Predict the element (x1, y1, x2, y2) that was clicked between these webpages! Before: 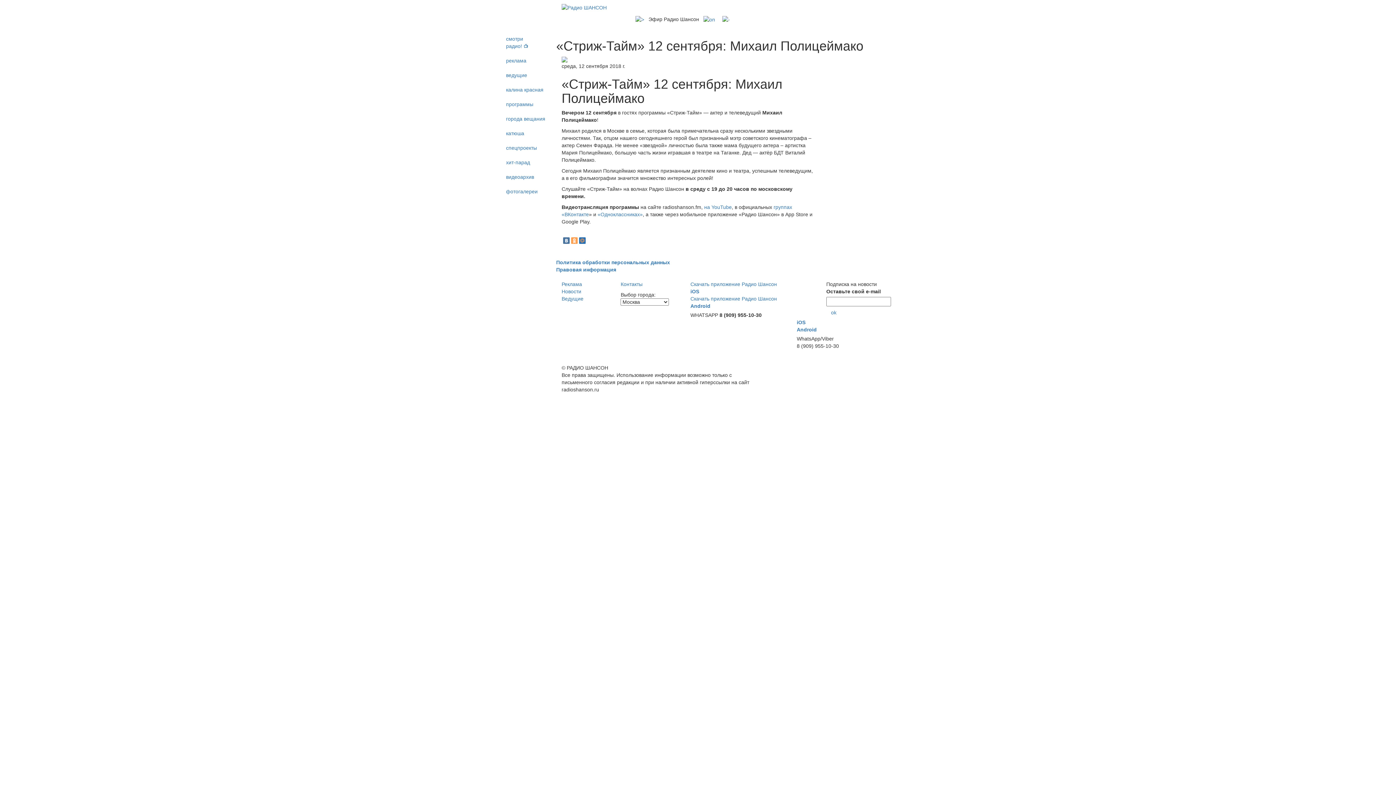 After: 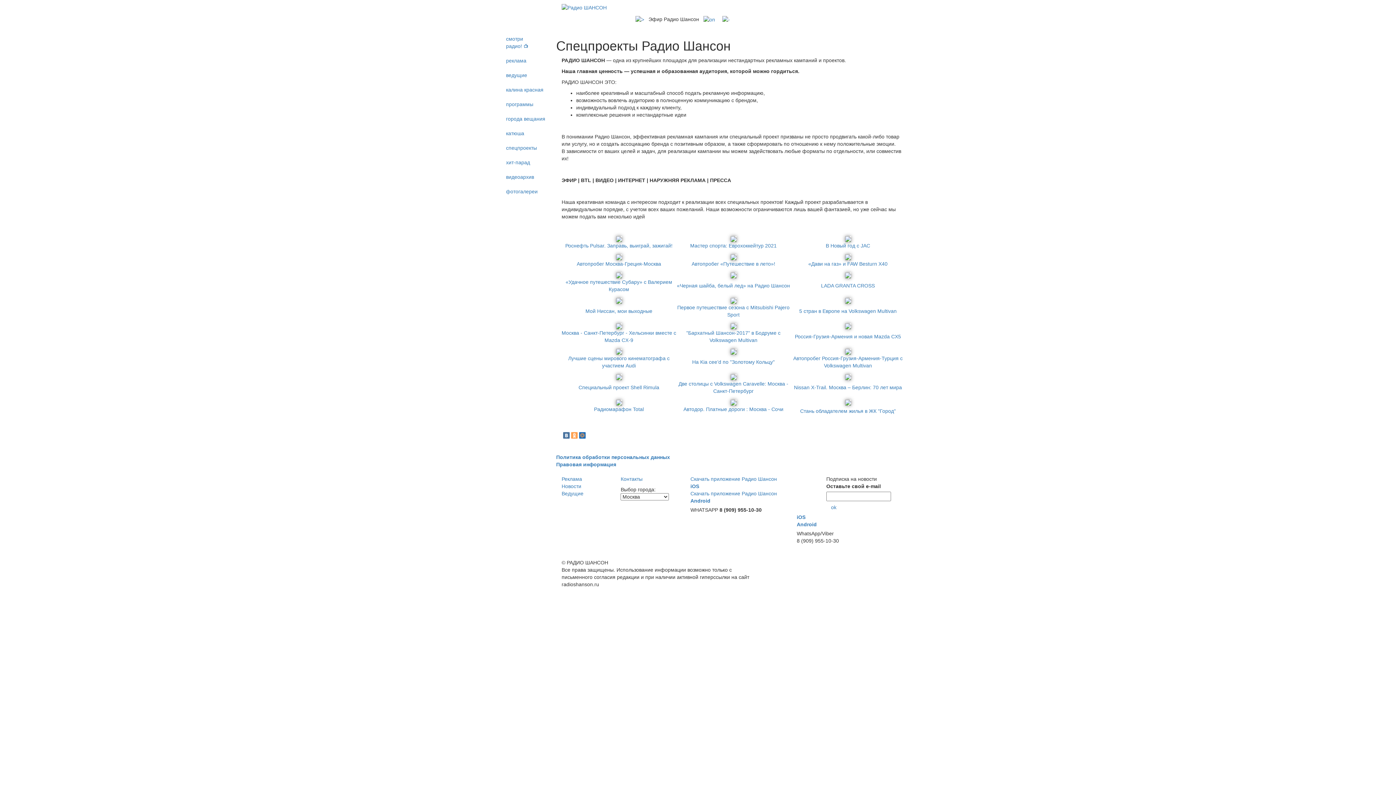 Action: bbox: (500, 140, 550, 155) label: спецпроекты